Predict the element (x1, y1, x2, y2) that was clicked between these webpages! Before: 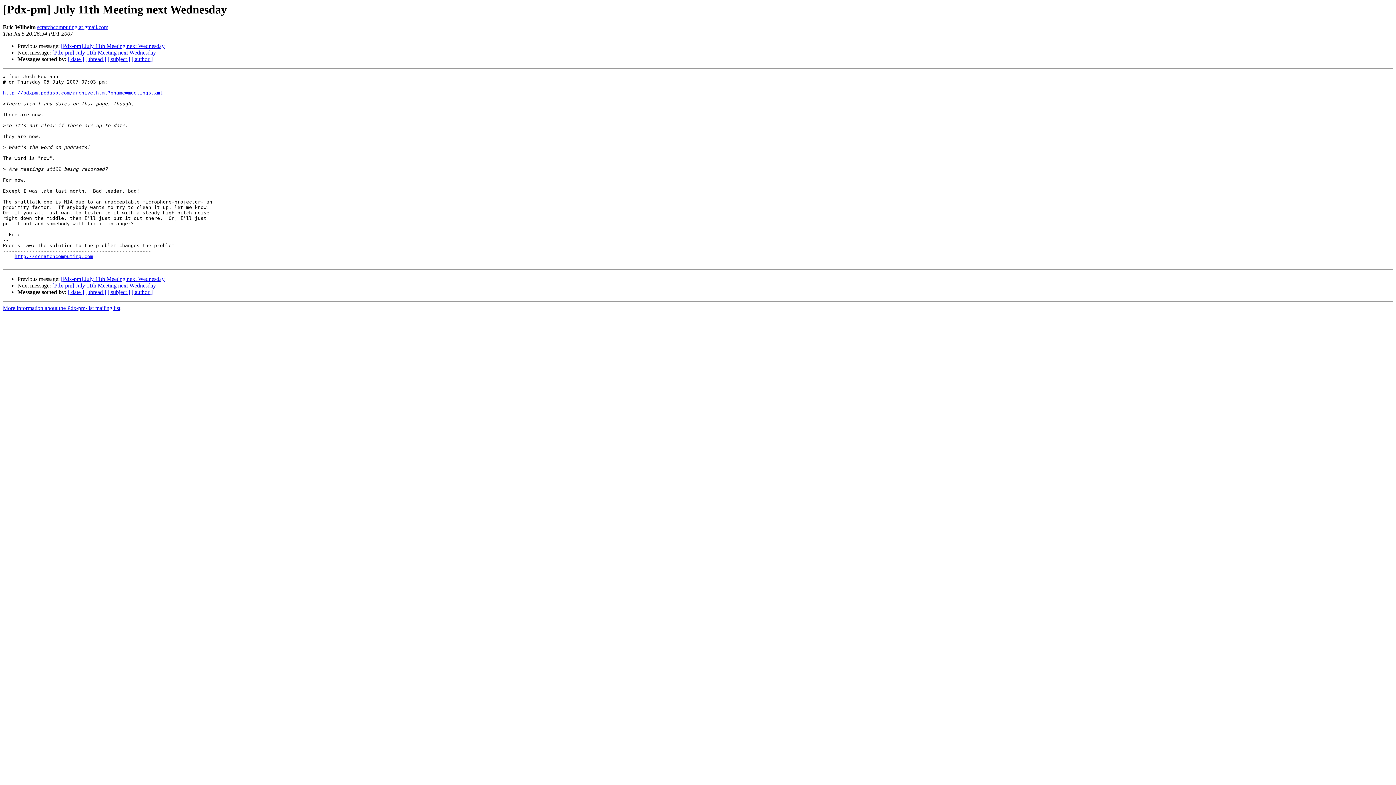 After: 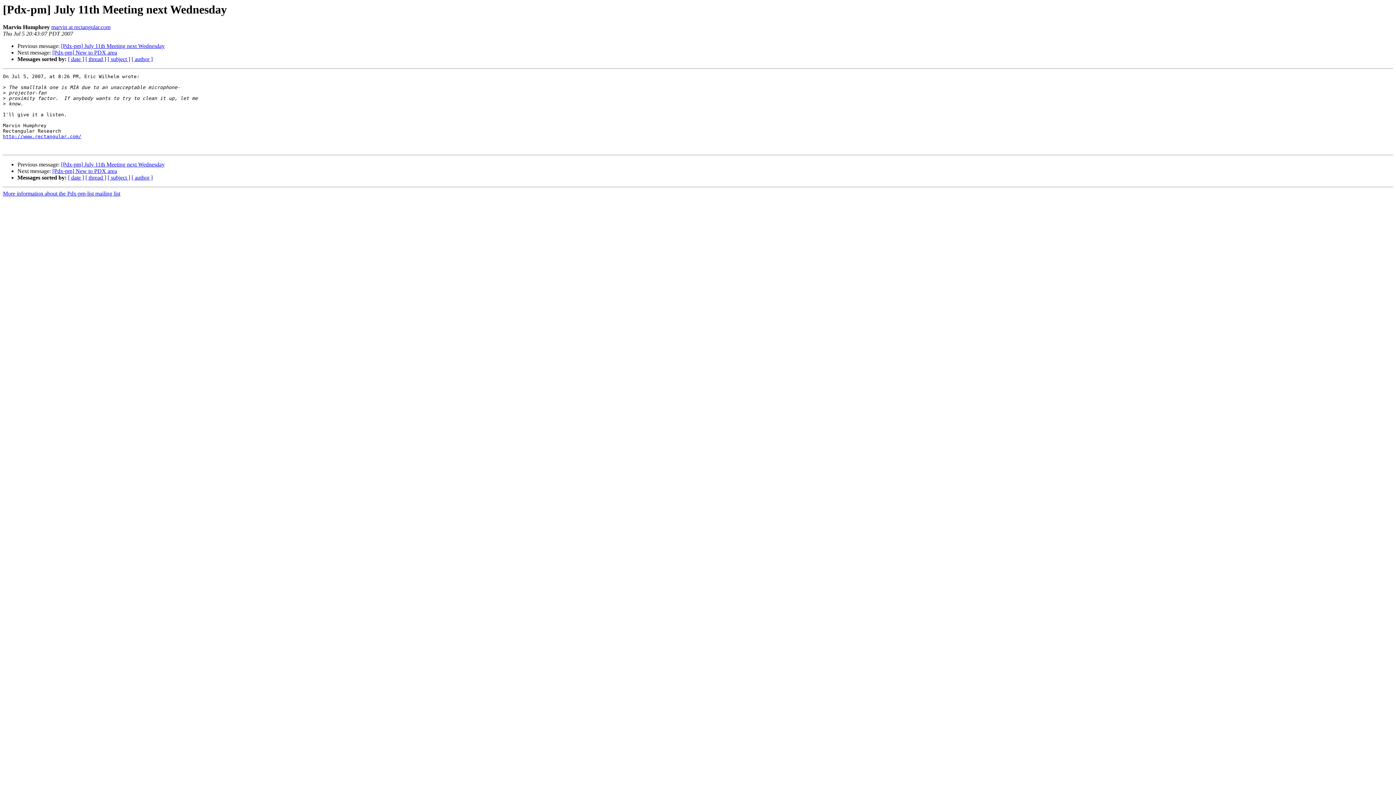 Action: bbox: (52, 49, 156, 55) label: [Pdx-pm] July 11th Meeting next Wednesday